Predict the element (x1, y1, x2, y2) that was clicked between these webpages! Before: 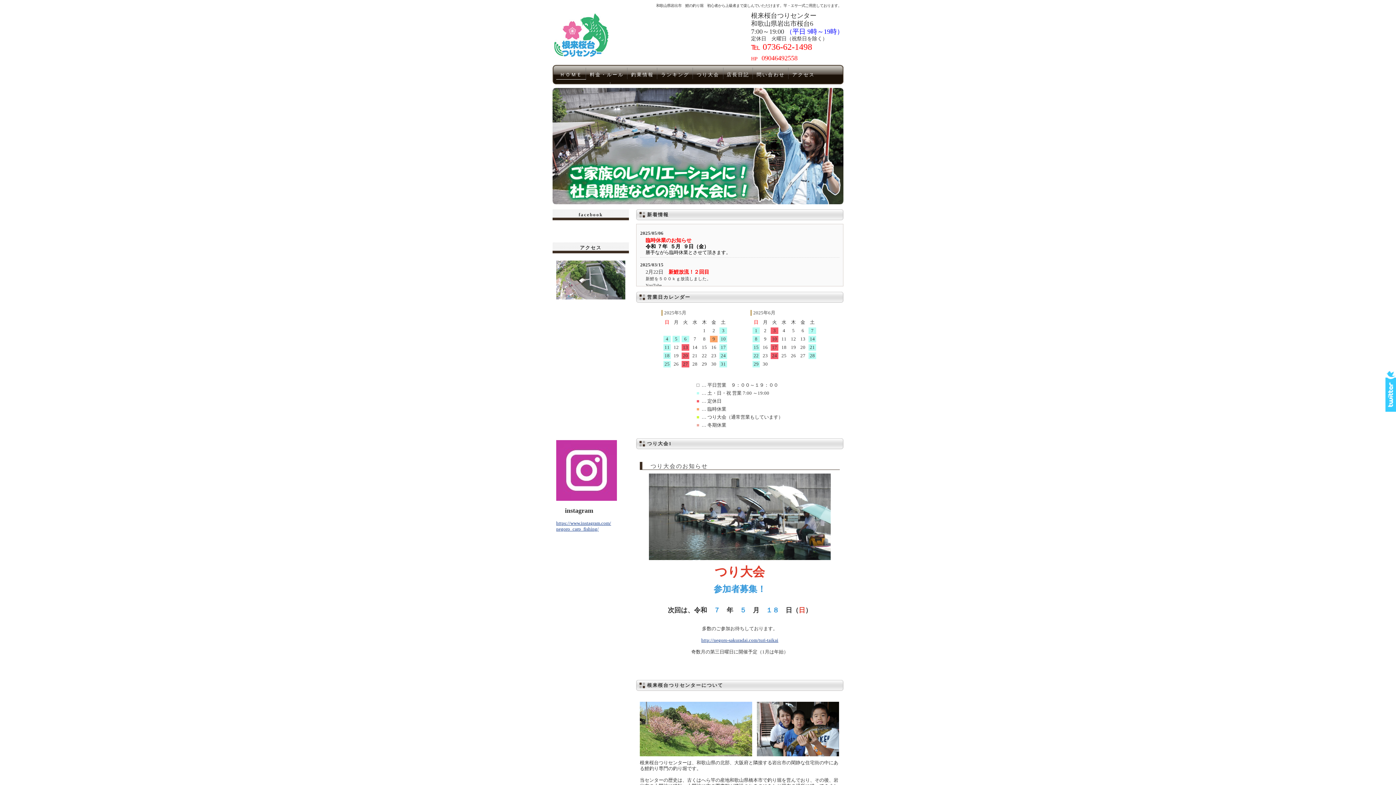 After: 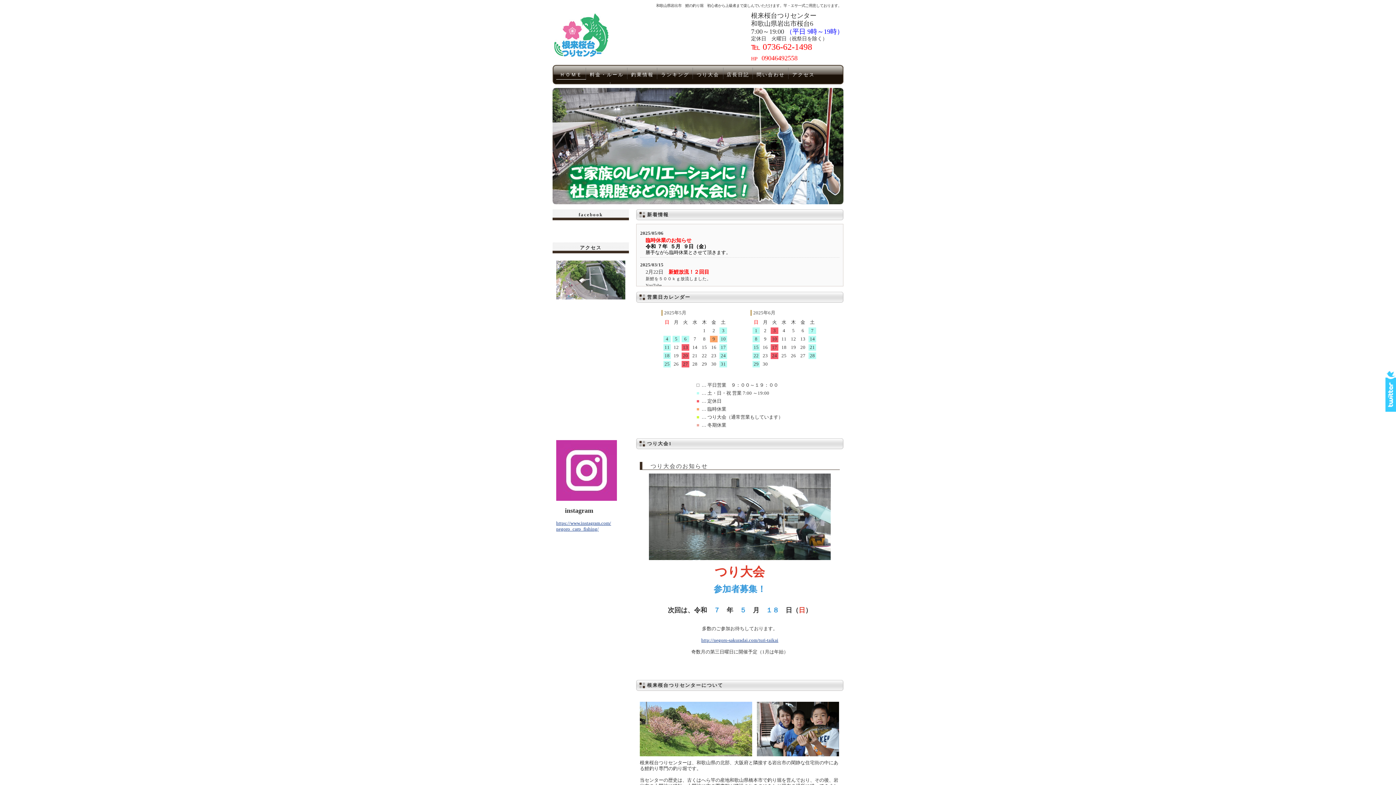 Action: bbox: (554, 52, 609, 57)